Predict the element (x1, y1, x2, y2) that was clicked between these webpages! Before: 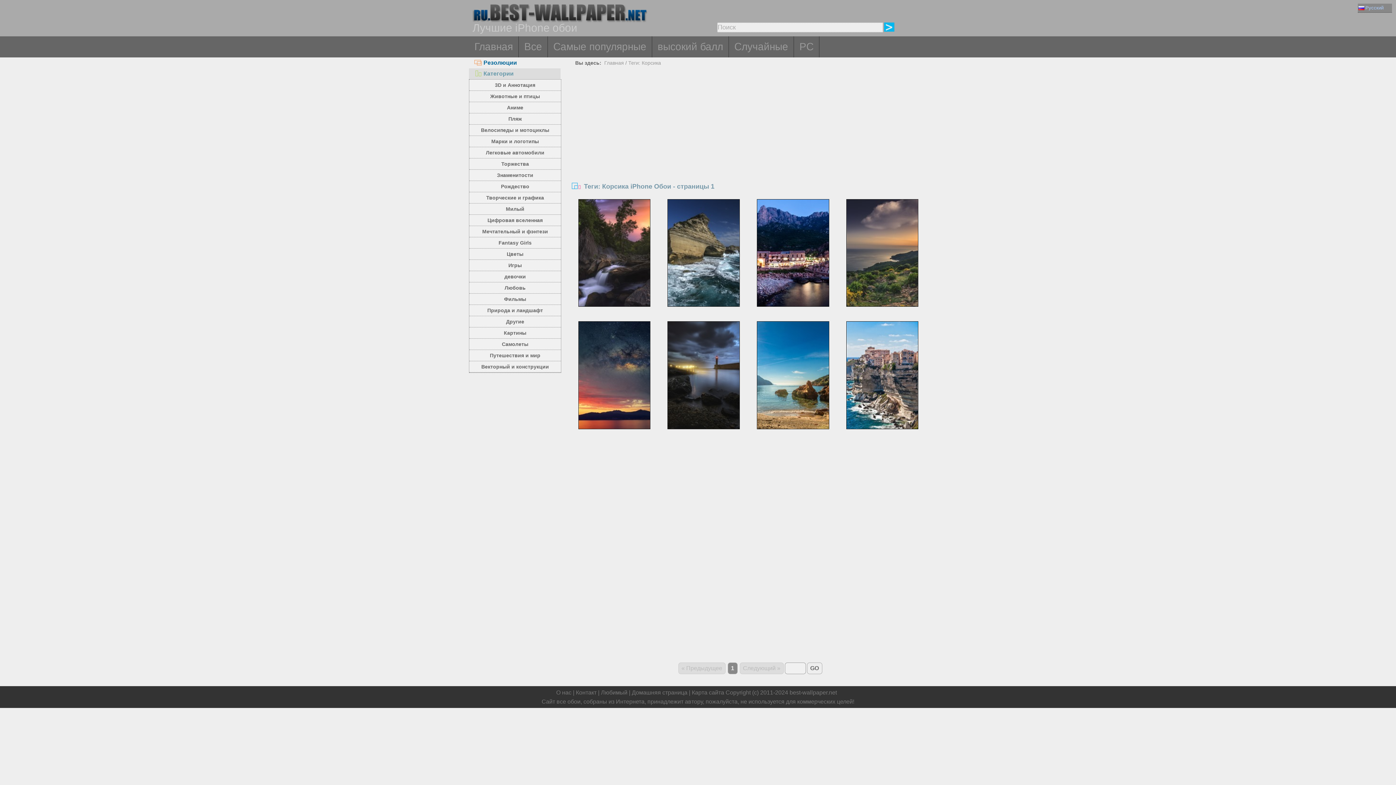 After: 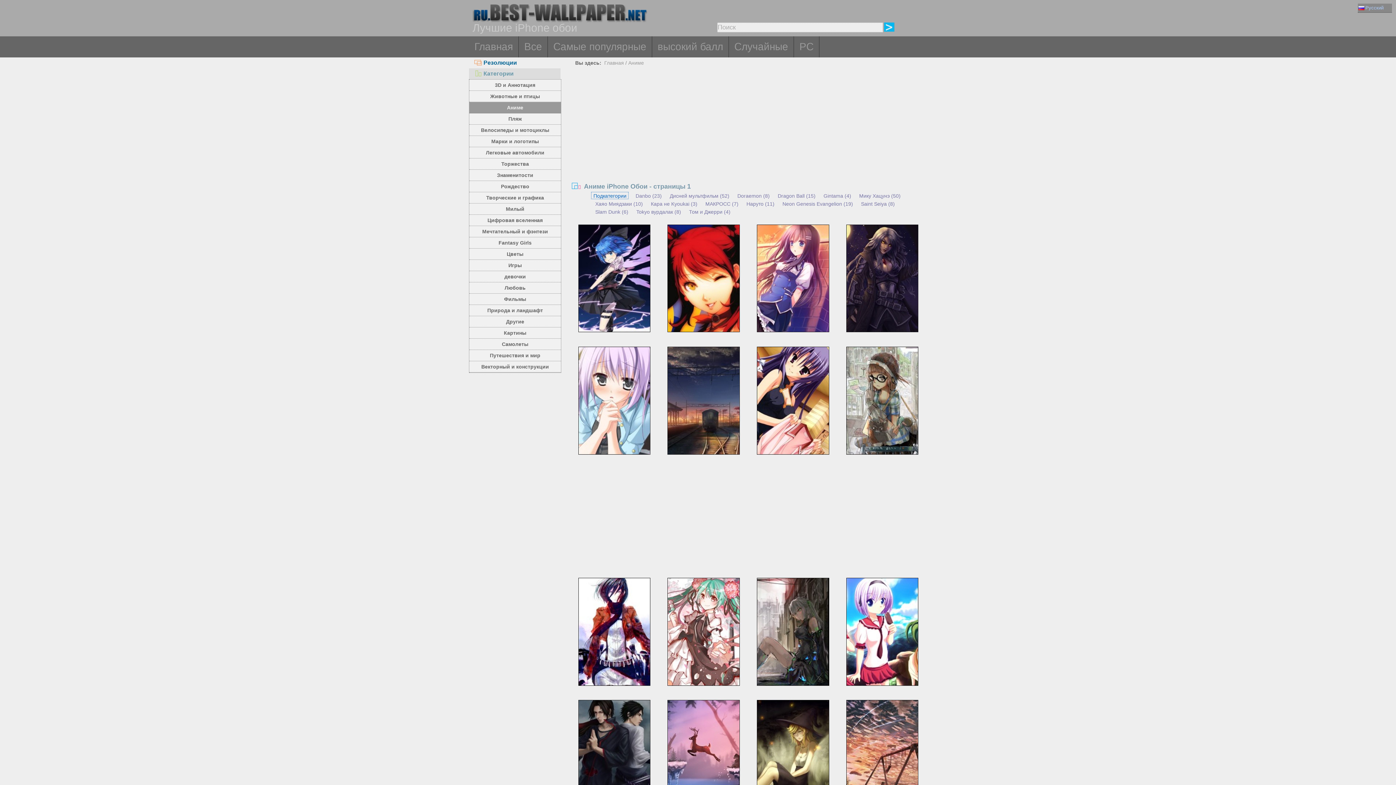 Action: label: Аниме bbox: (469, 102, 561, 113)